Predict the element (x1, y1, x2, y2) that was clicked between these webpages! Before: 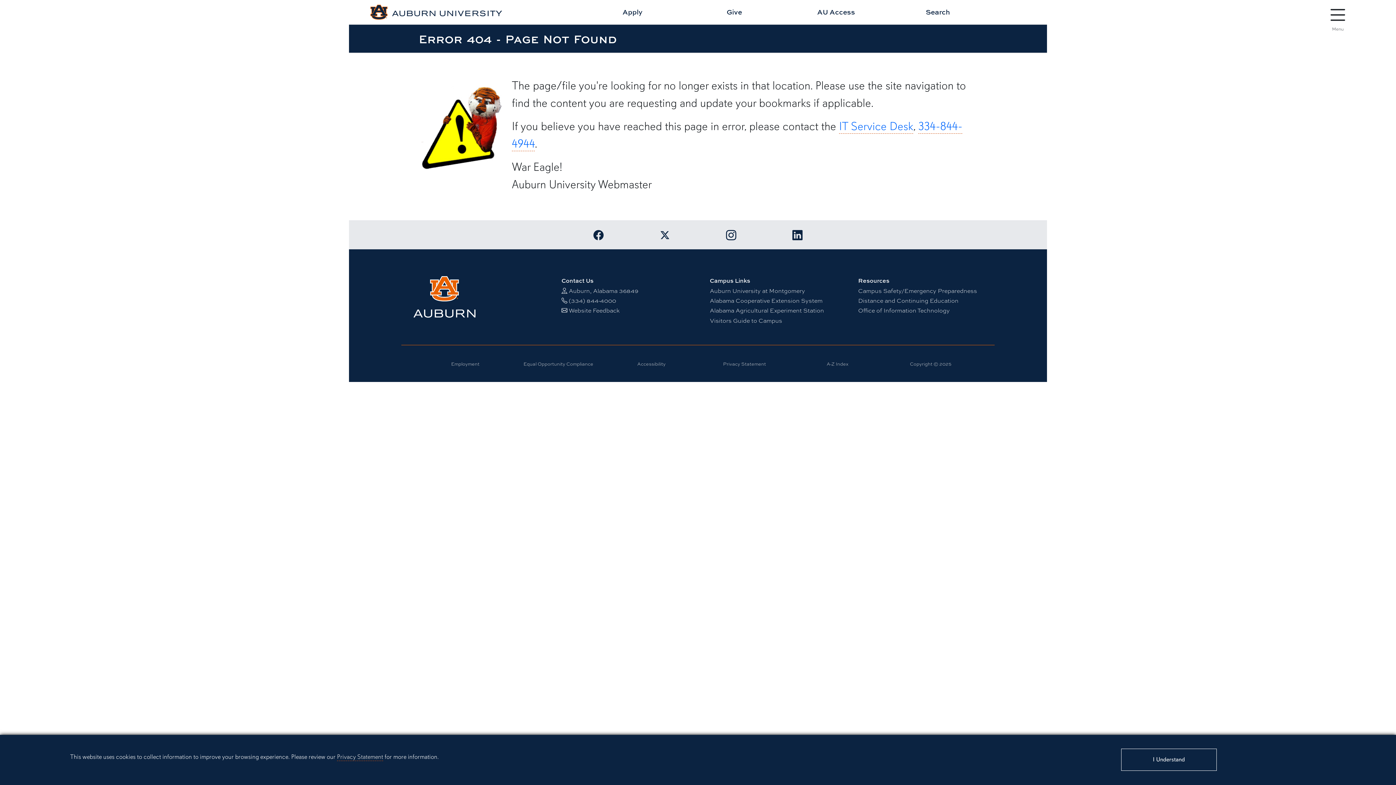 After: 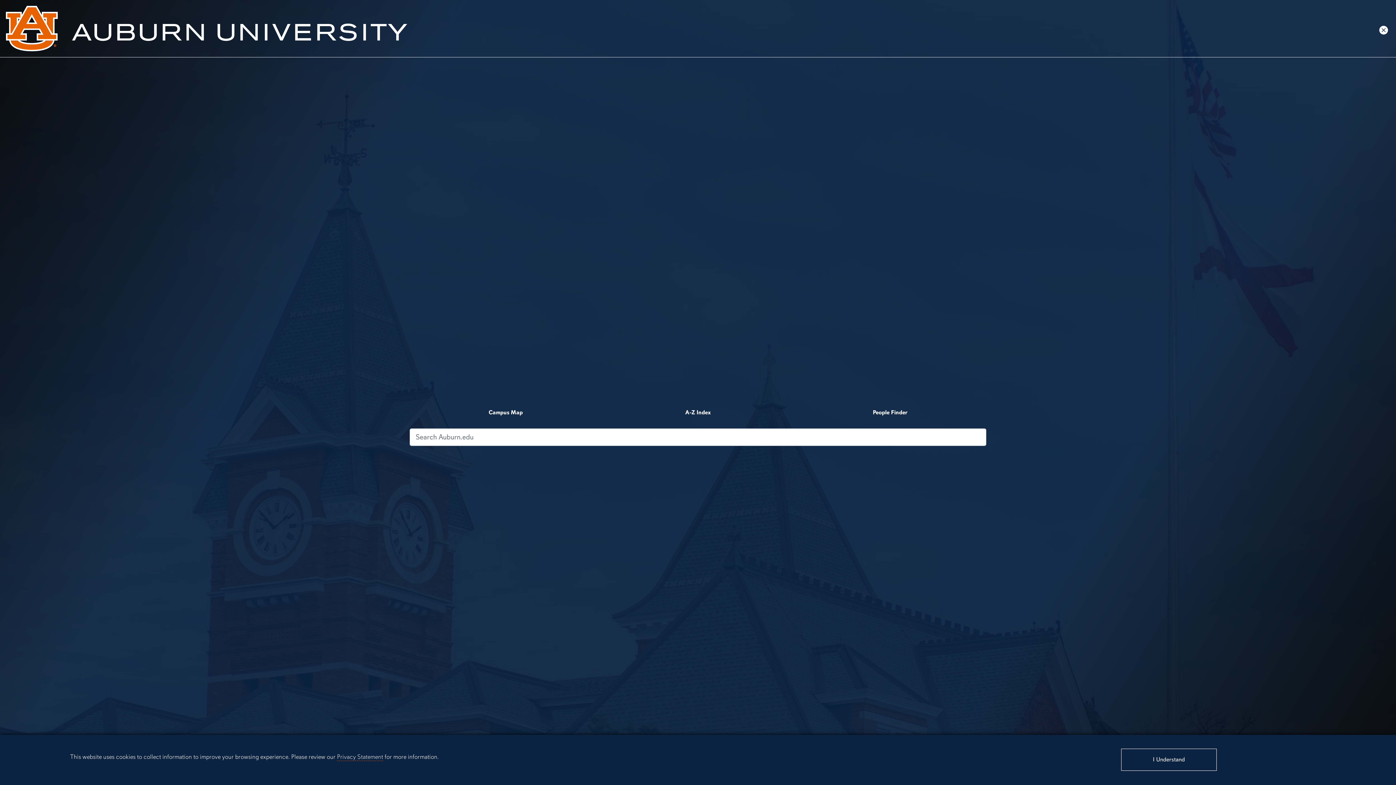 Action: label: Search bbox: (887, 6, 989, 17)